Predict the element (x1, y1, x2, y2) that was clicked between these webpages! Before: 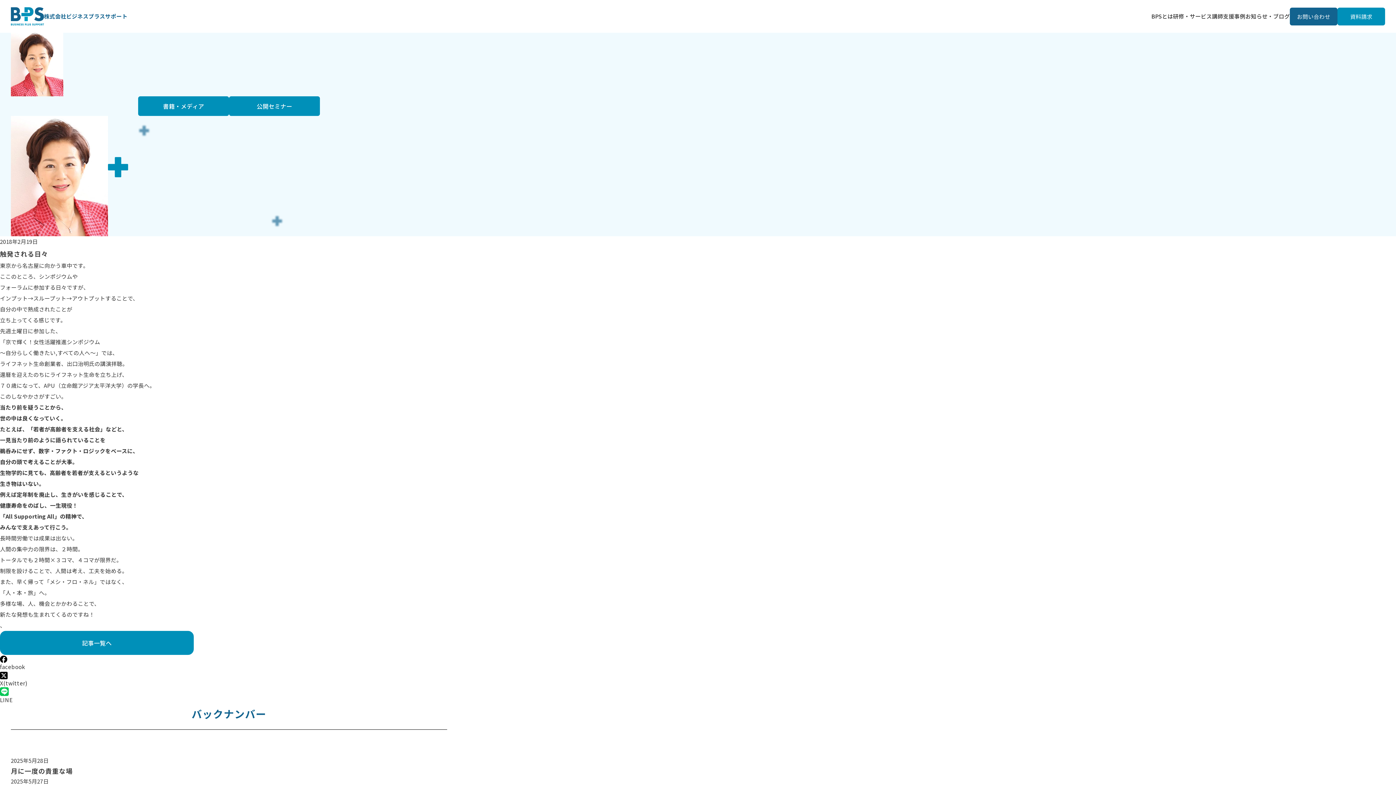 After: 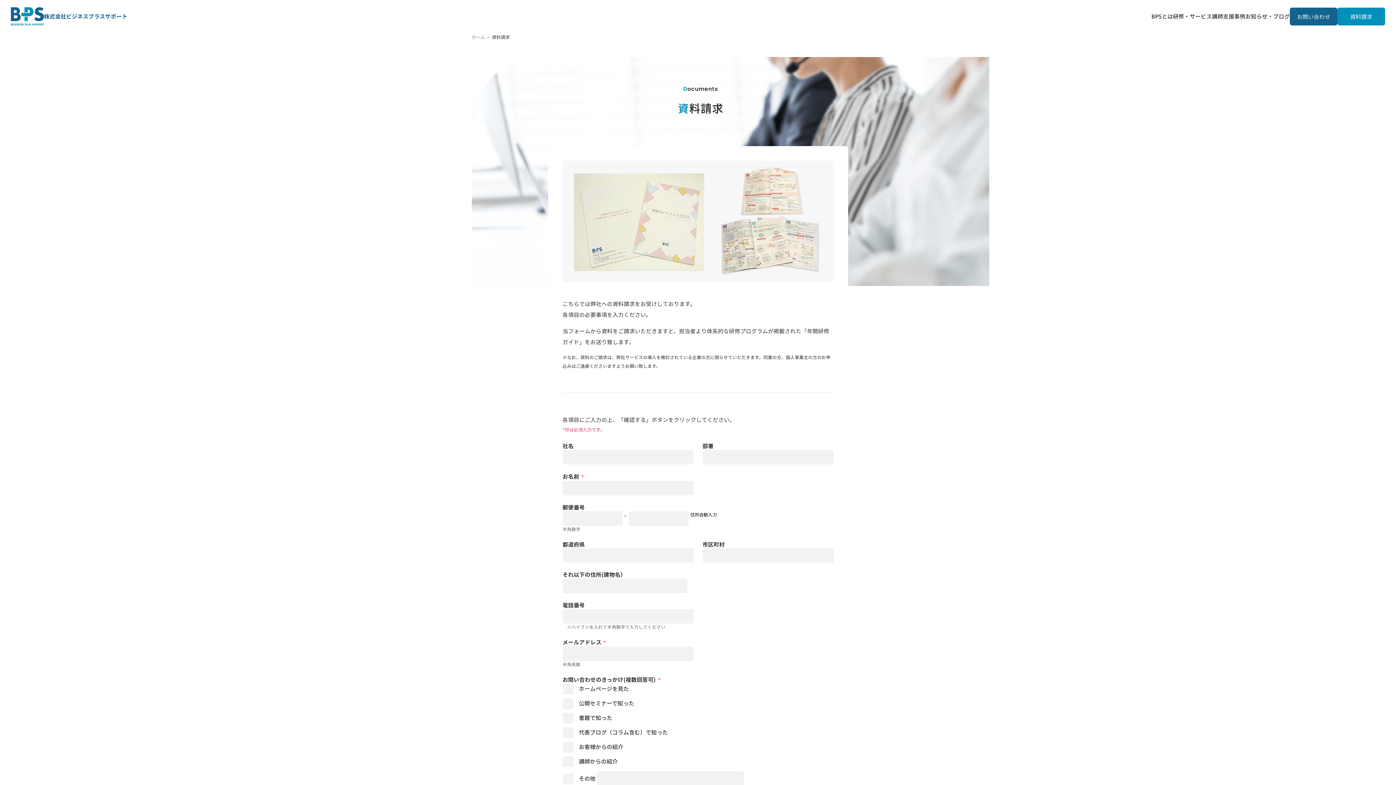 Action: label: 資料請求 bbox: (1337, 7, 1385, 25)